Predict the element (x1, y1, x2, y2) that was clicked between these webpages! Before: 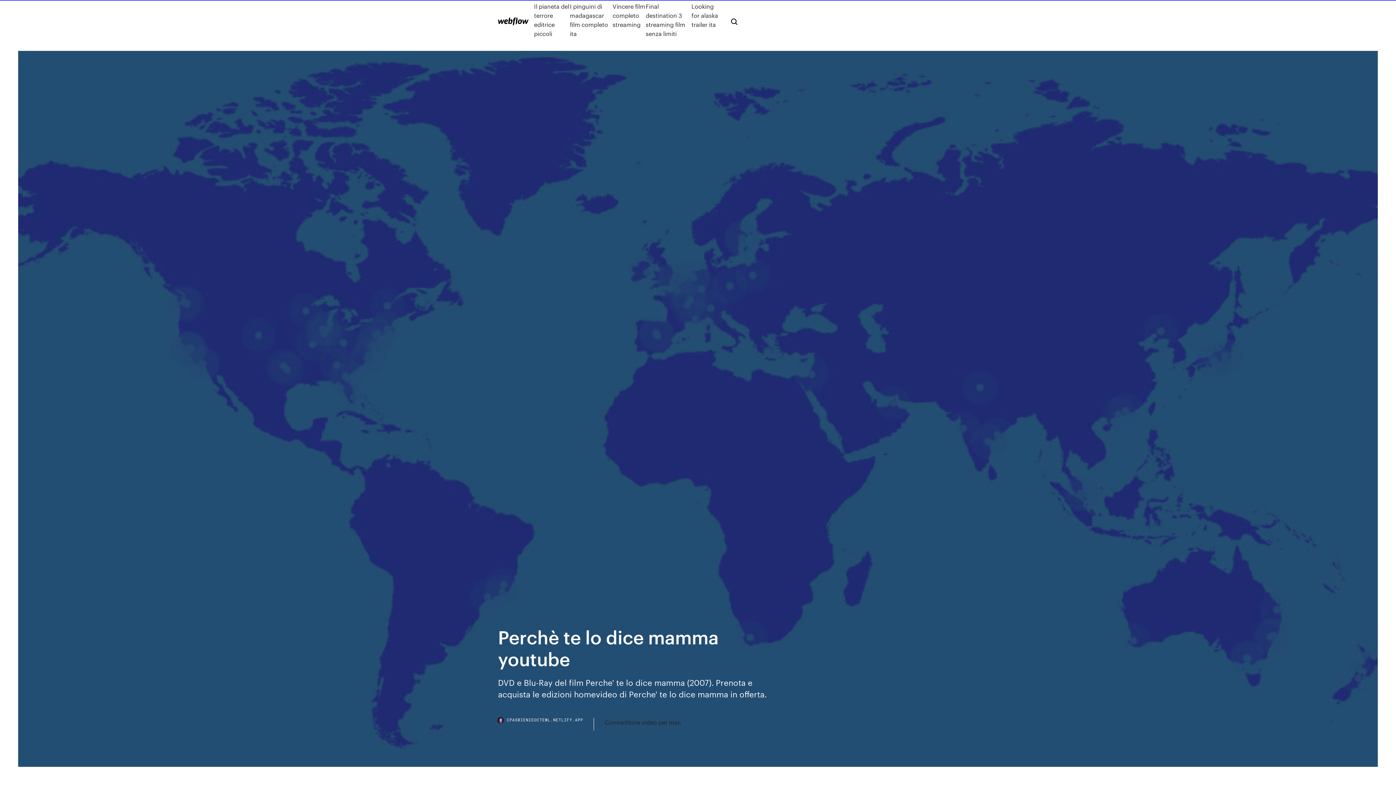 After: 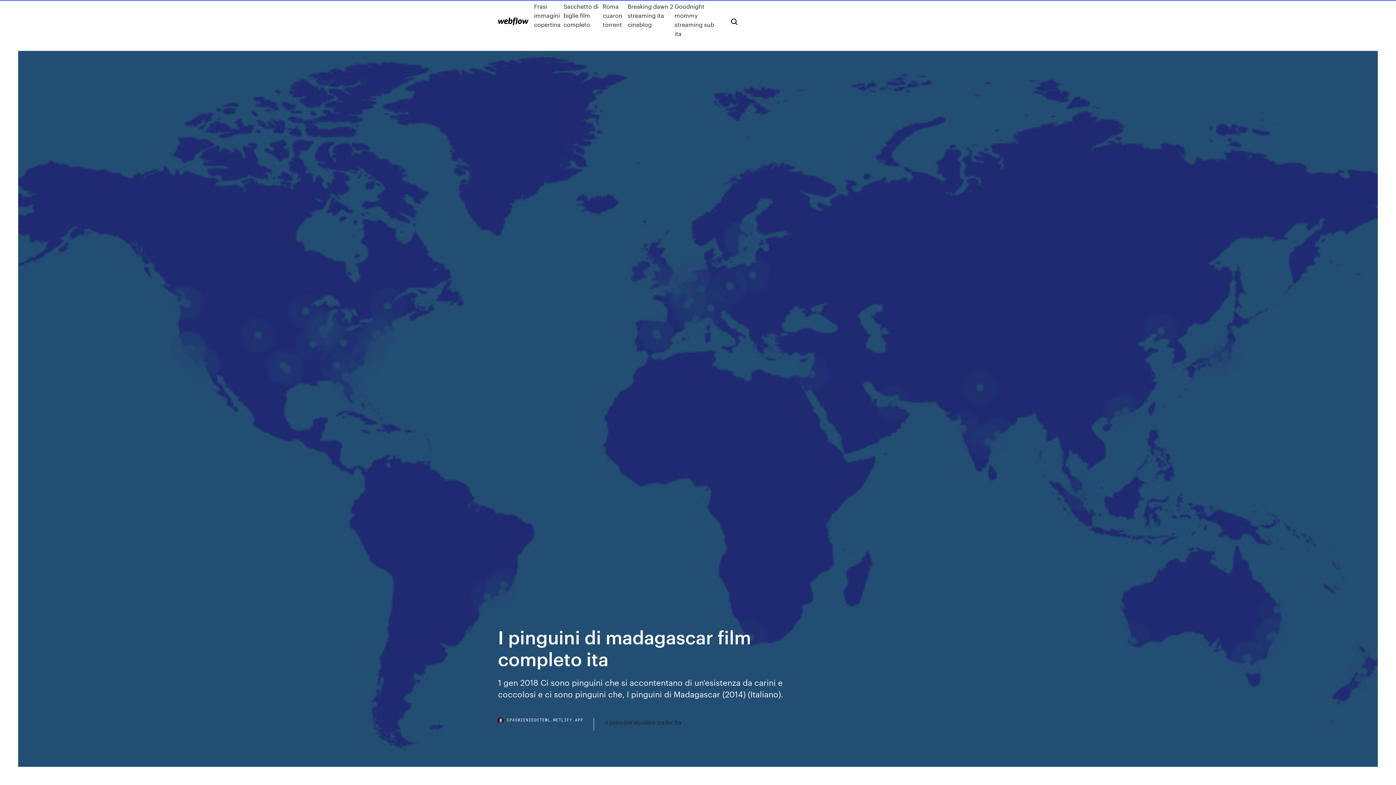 Action: label: I pinguini di madagascar film completo ita bbox: (570, 1, 612, 38)